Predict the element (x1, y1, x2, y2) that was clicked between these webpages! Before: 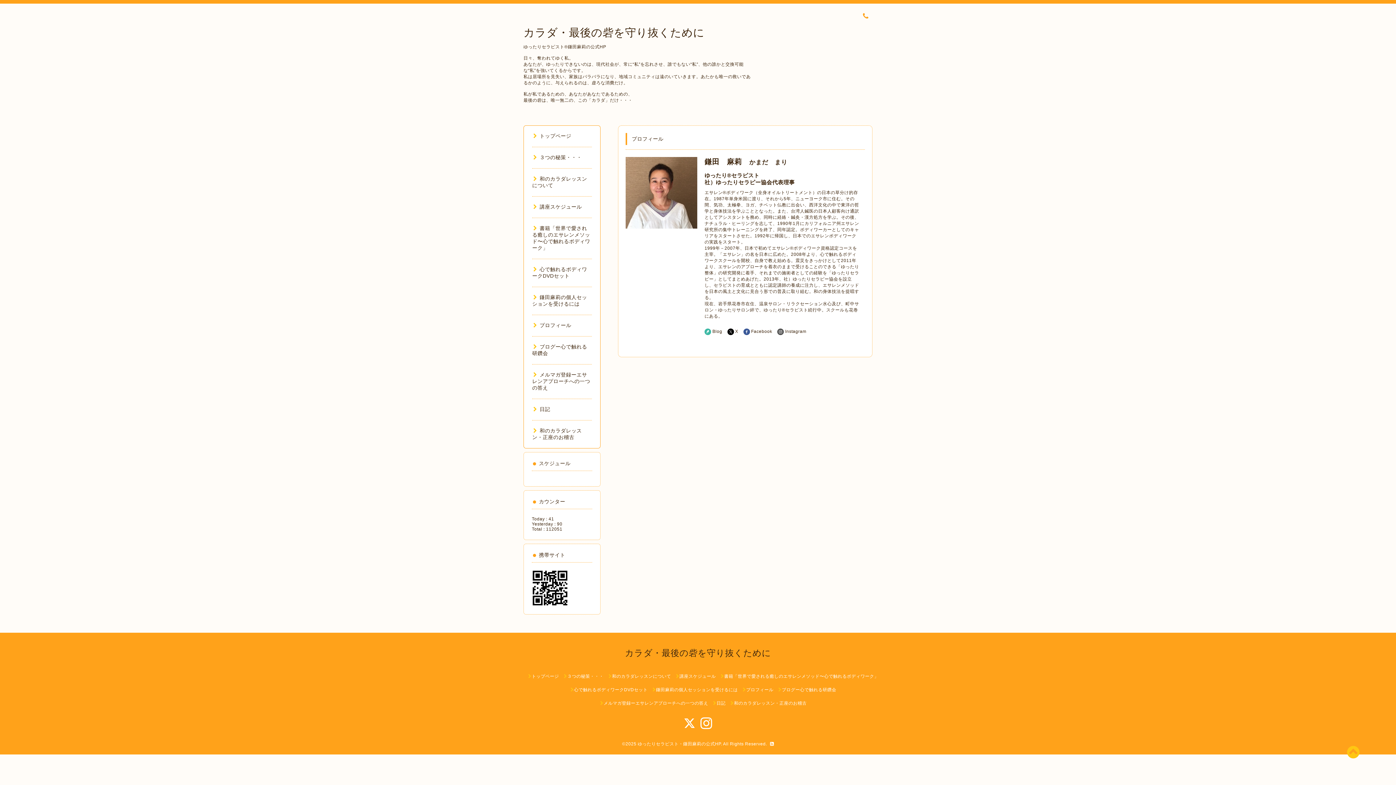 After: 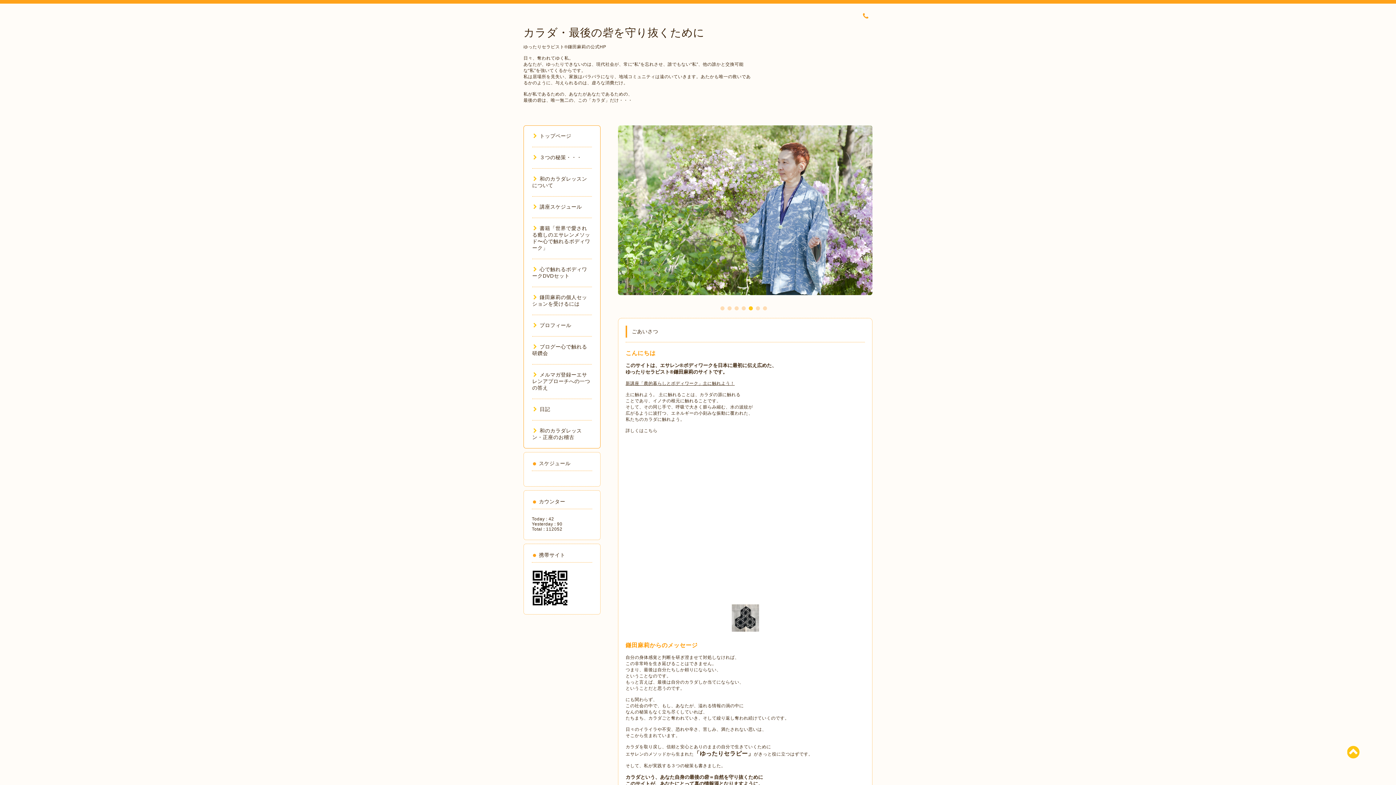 Action: label: カラダ・最後の砦を守り抜くために bbox: (523, 26, 704, 38)